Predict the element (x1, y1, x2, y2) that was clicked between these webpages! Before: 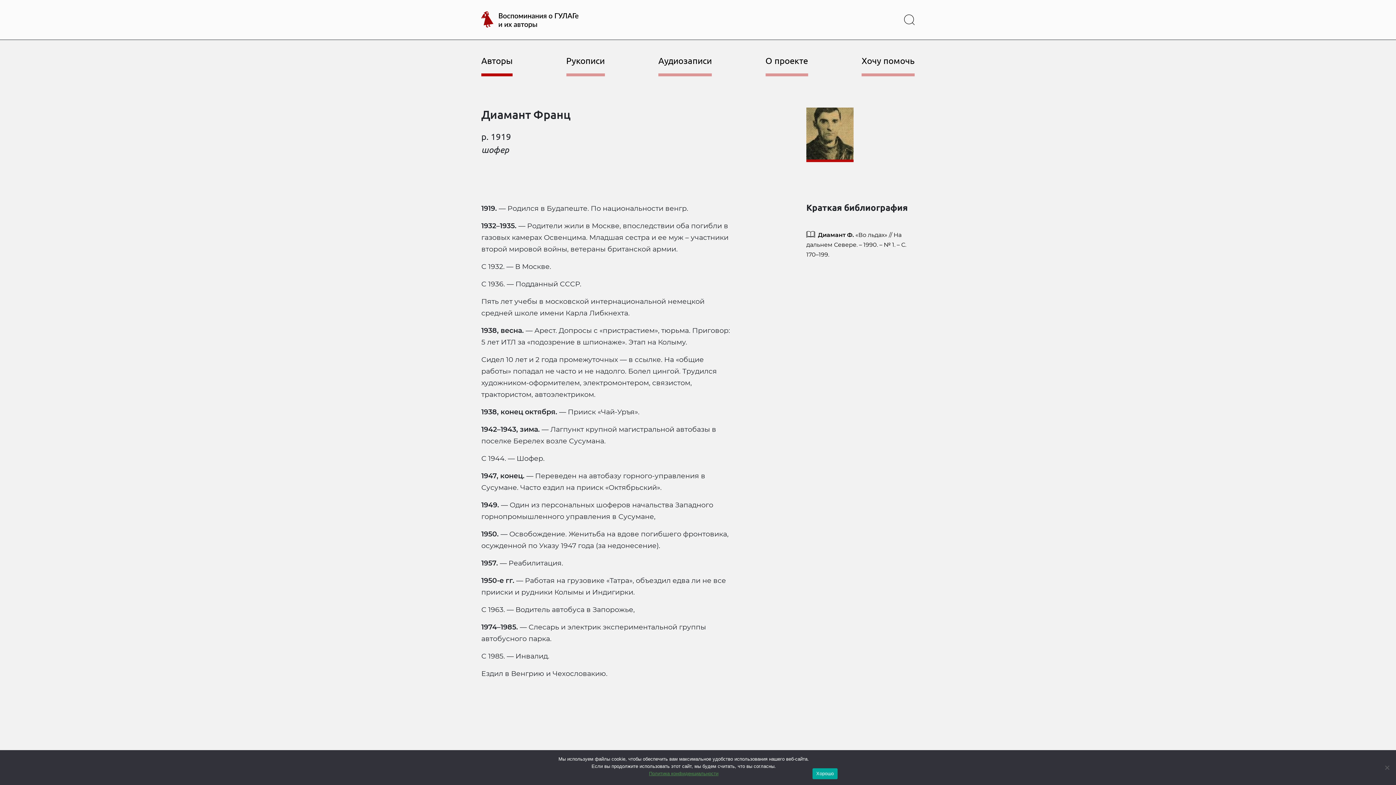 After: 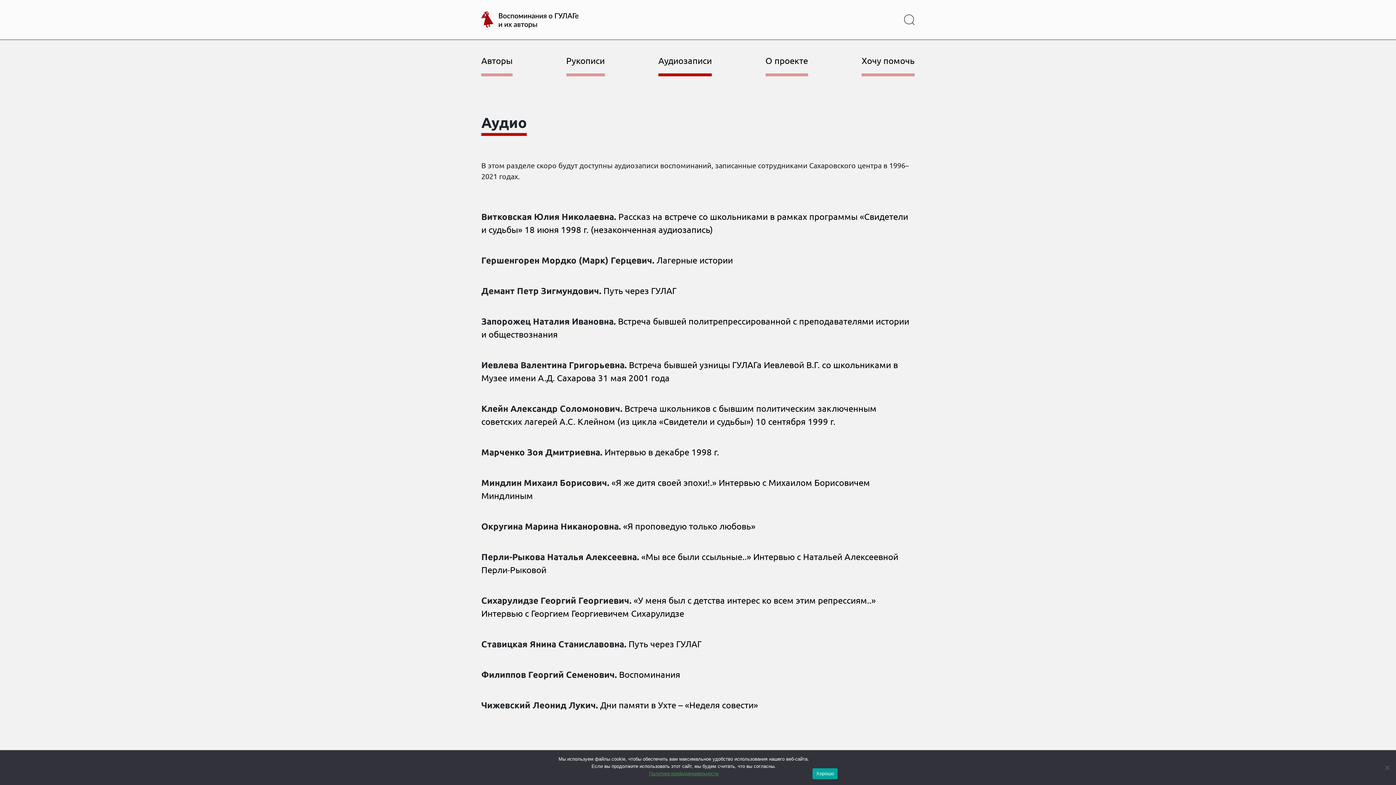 Action: label: Аудиозаписи bbox: (658, 39, 712, 76)